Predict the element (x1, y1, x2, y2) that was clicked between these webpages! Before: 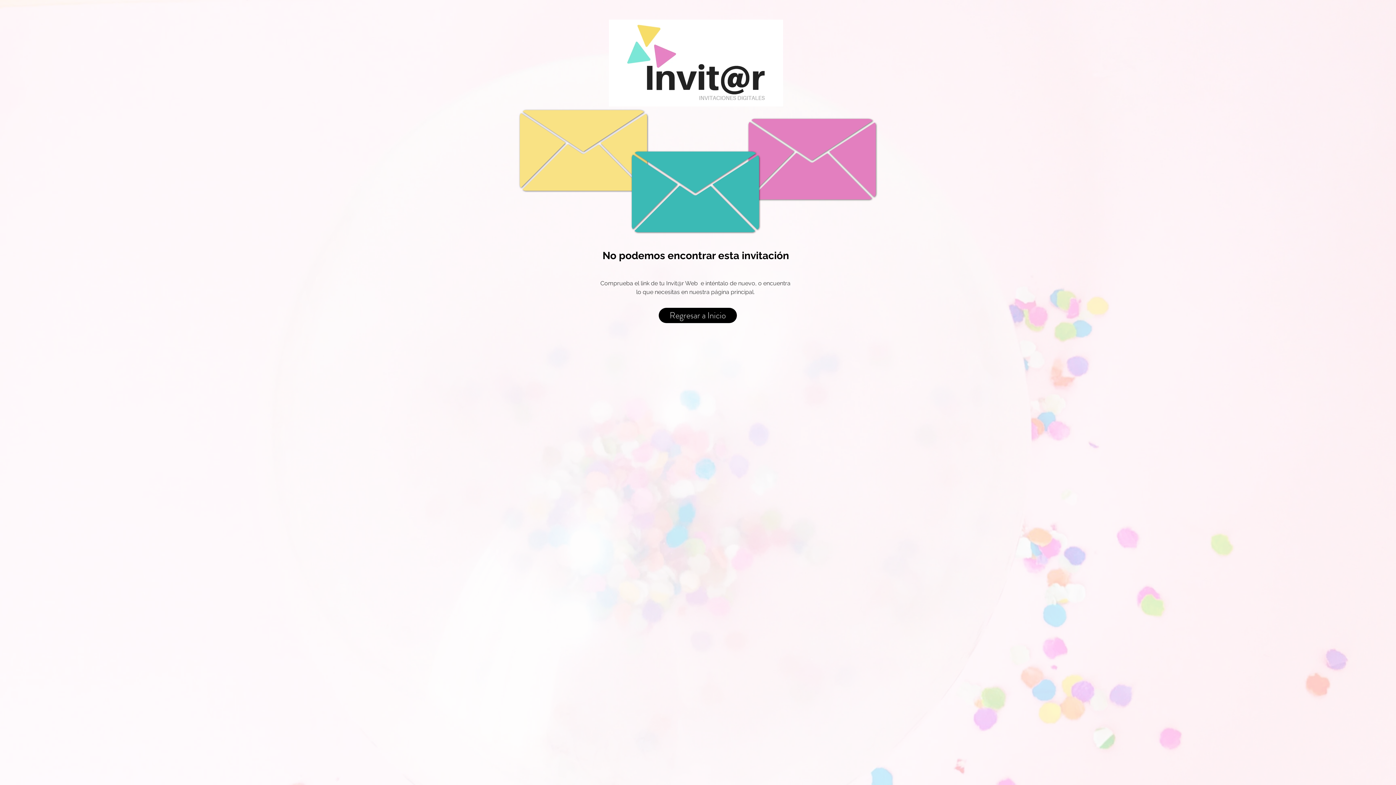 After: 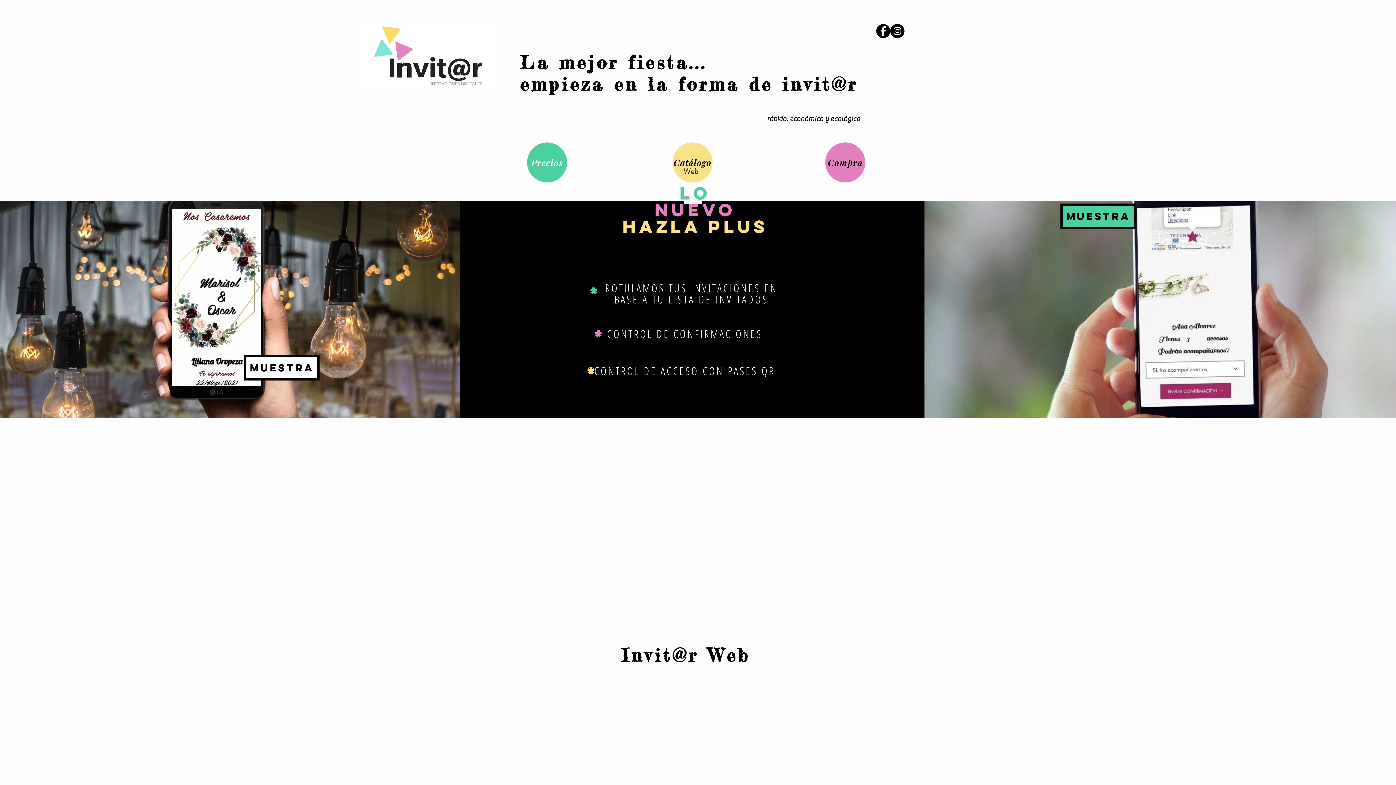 Action: label: Regresar a Inicio bbox: (658, 308, 737, 323)